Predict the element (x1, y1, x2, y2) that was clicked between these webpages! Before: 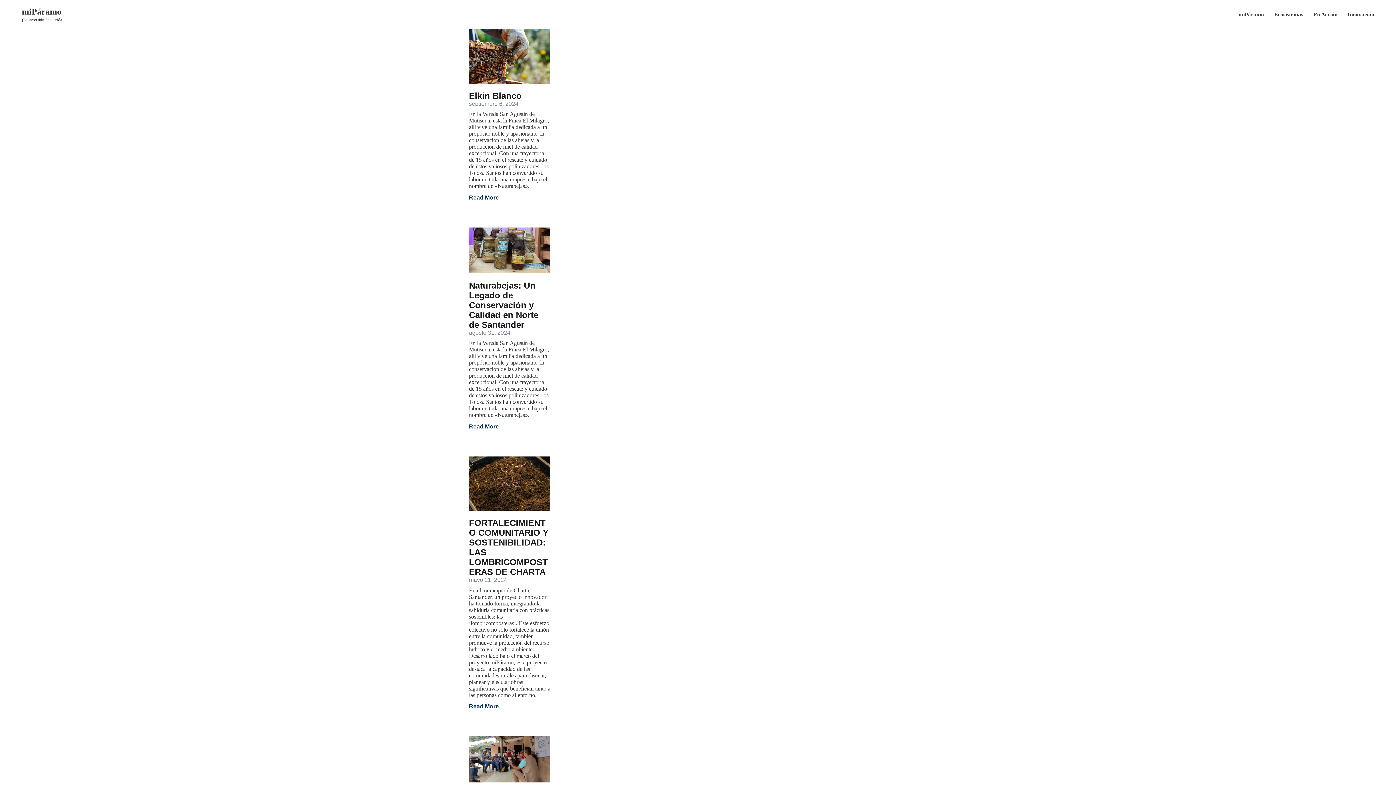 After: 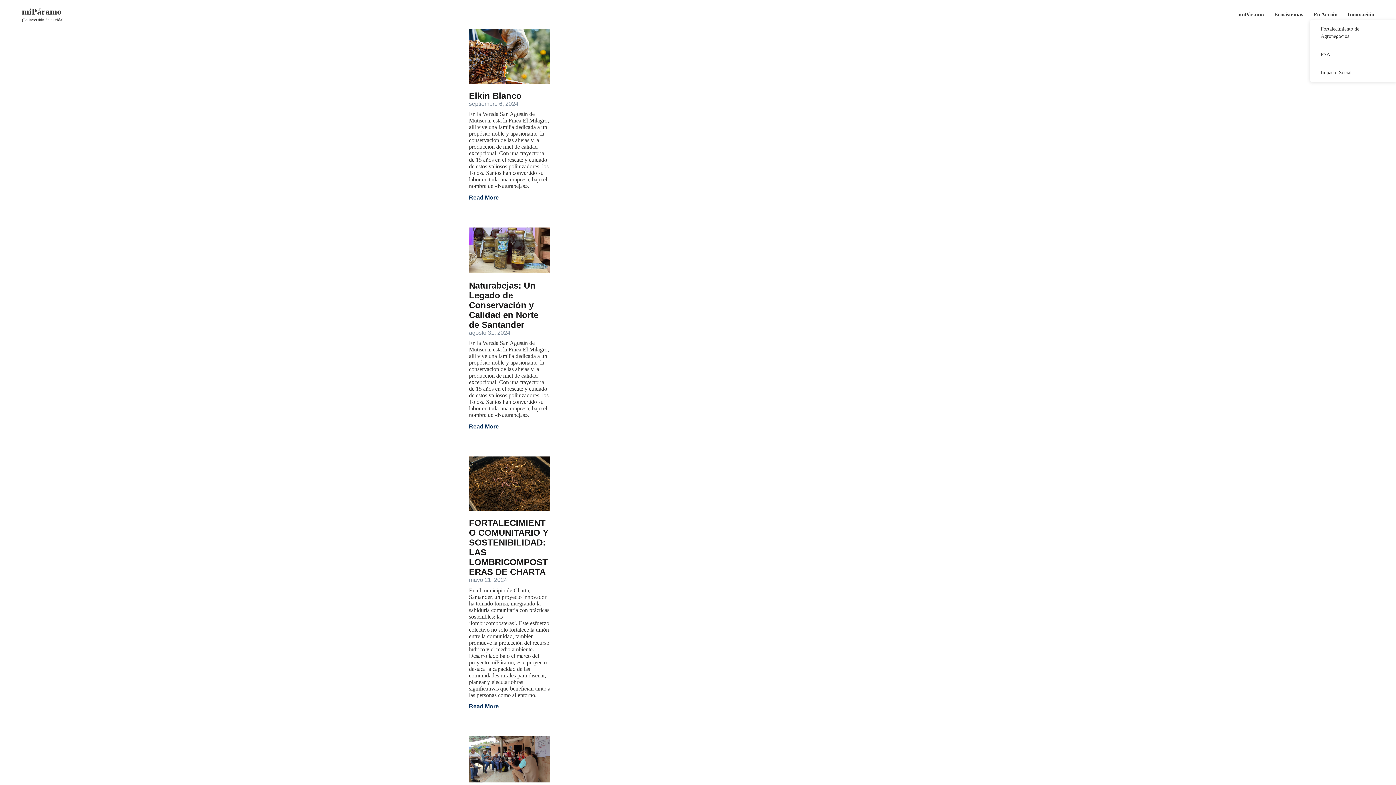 Action: bbox: (1310, 9, 1341, 20) label: En Acción